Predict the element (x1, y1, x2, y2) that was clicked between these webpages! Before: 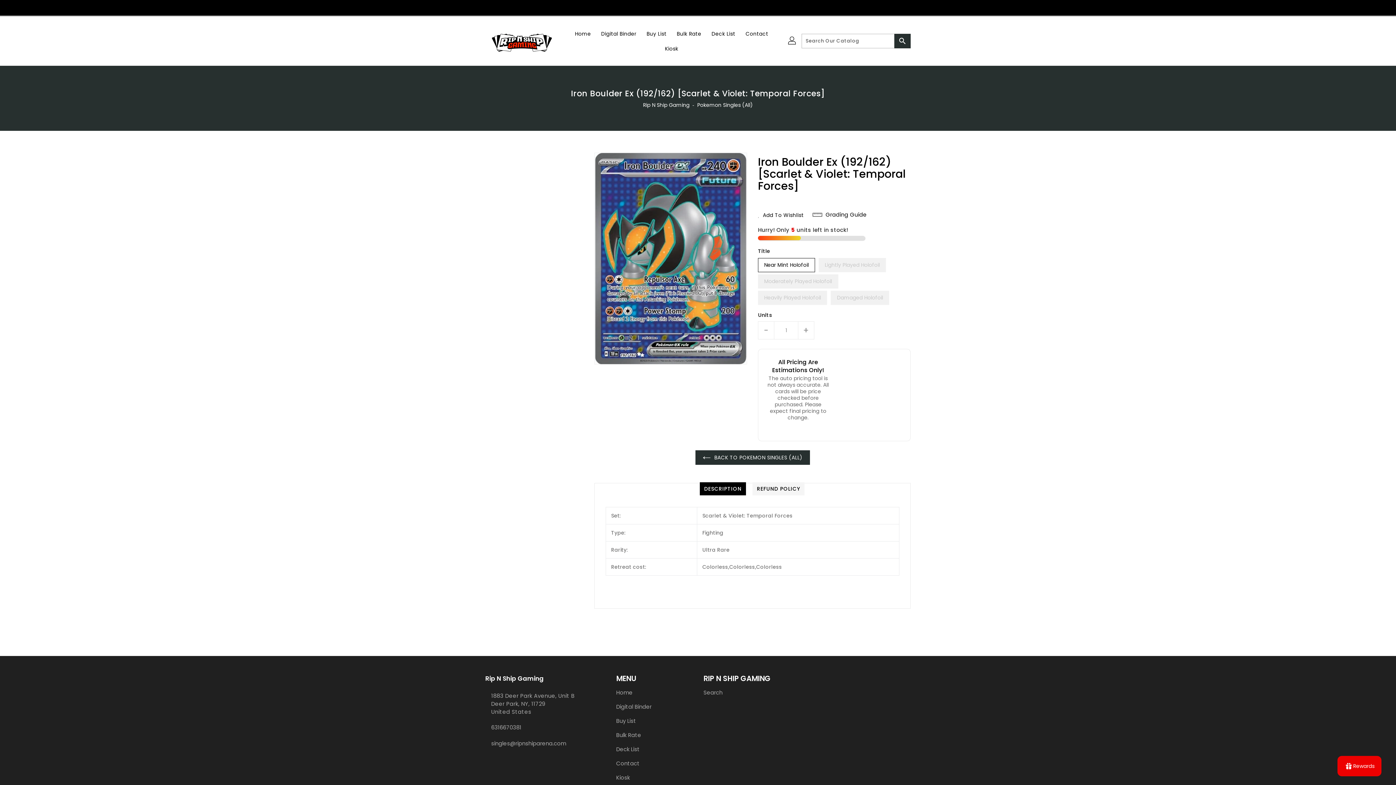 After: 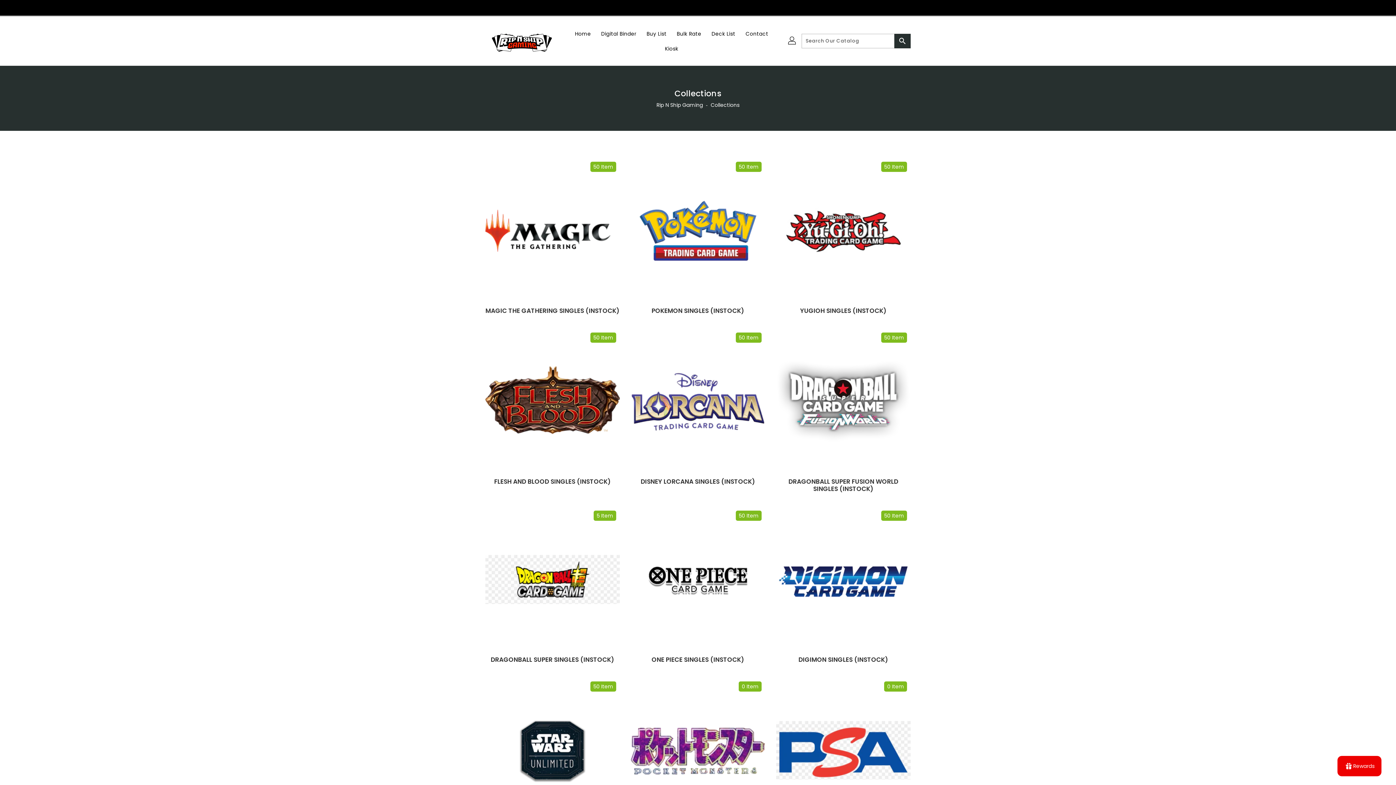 Action: bbox: (596, 26, 640, 41) label: Digital Binder